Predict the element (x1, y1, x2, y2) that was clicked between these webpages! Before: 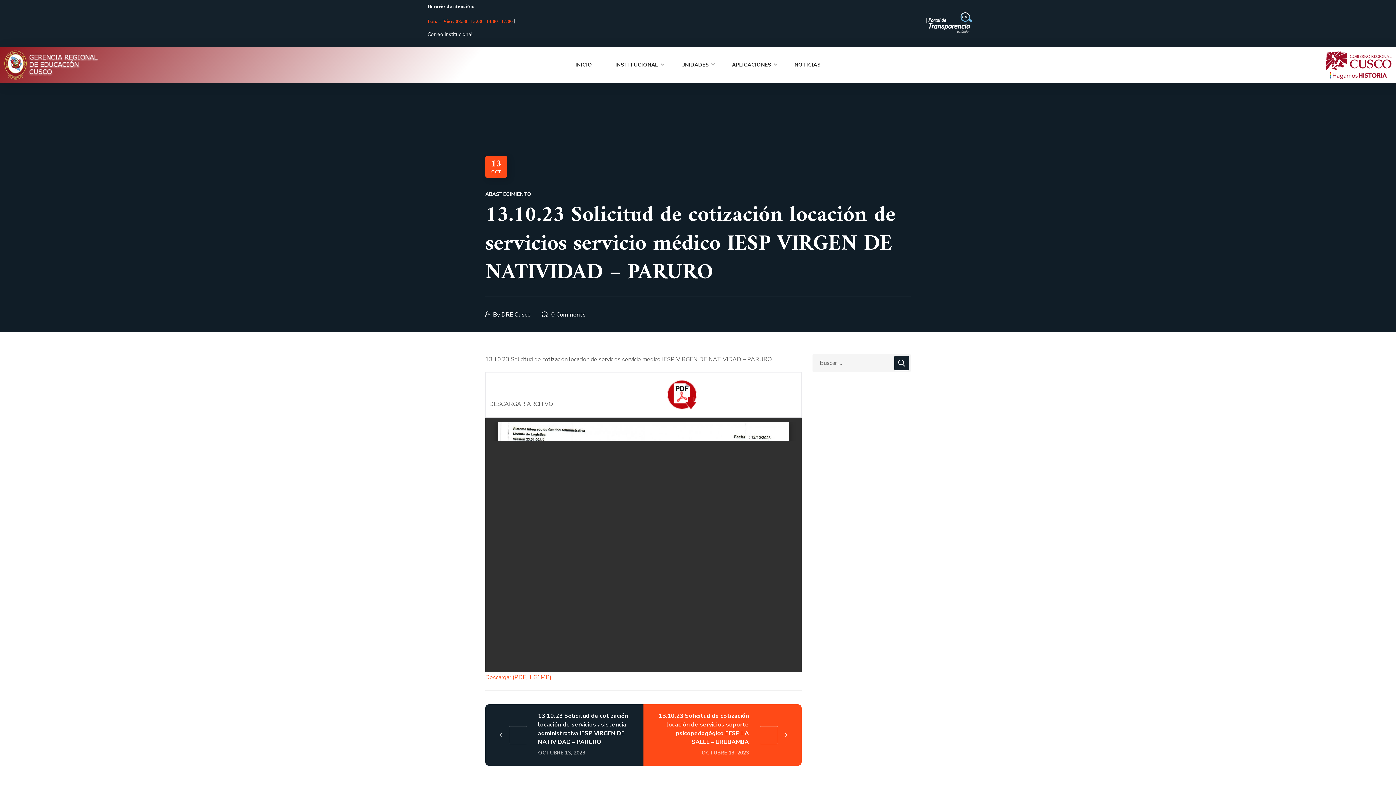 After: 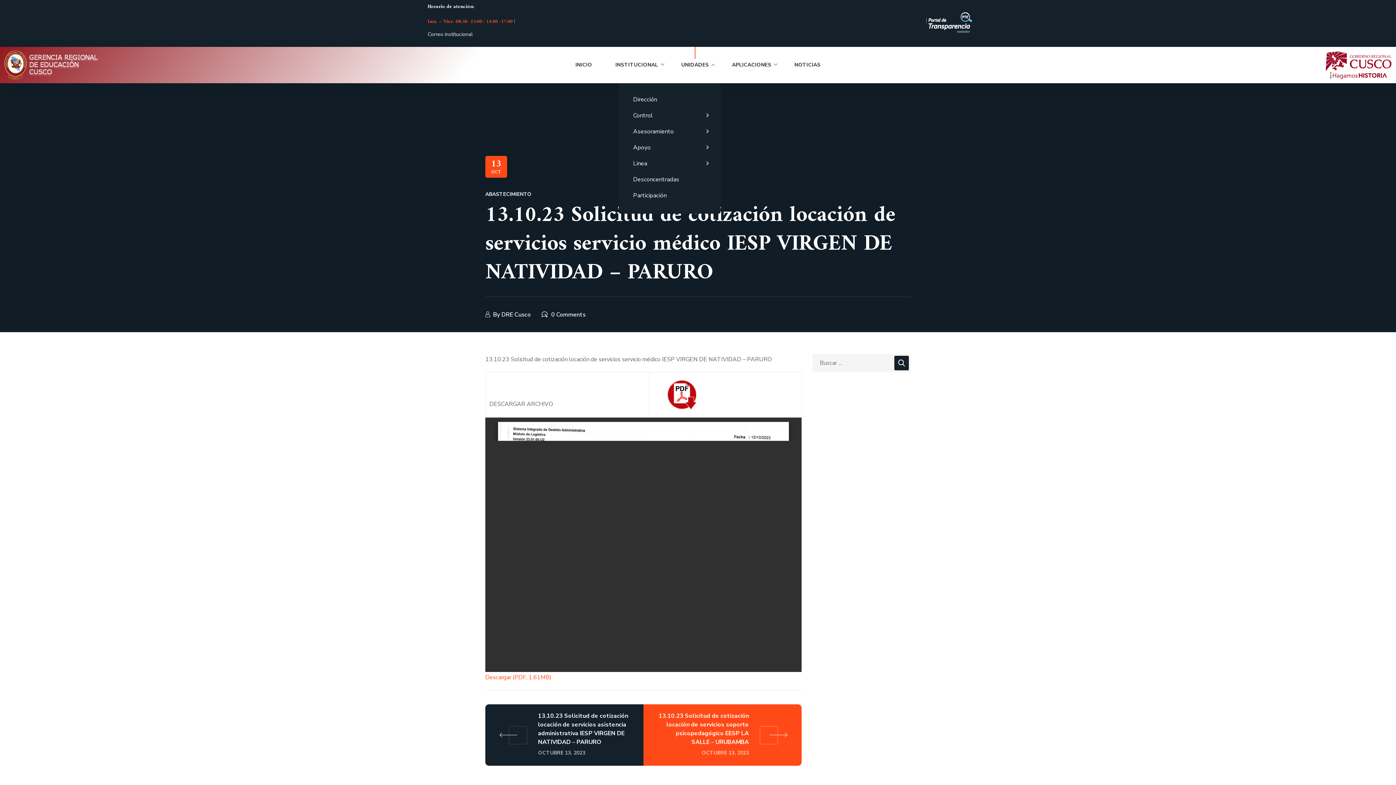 Action: bbox: (669, 46, 720, 83) label: UNIDADES